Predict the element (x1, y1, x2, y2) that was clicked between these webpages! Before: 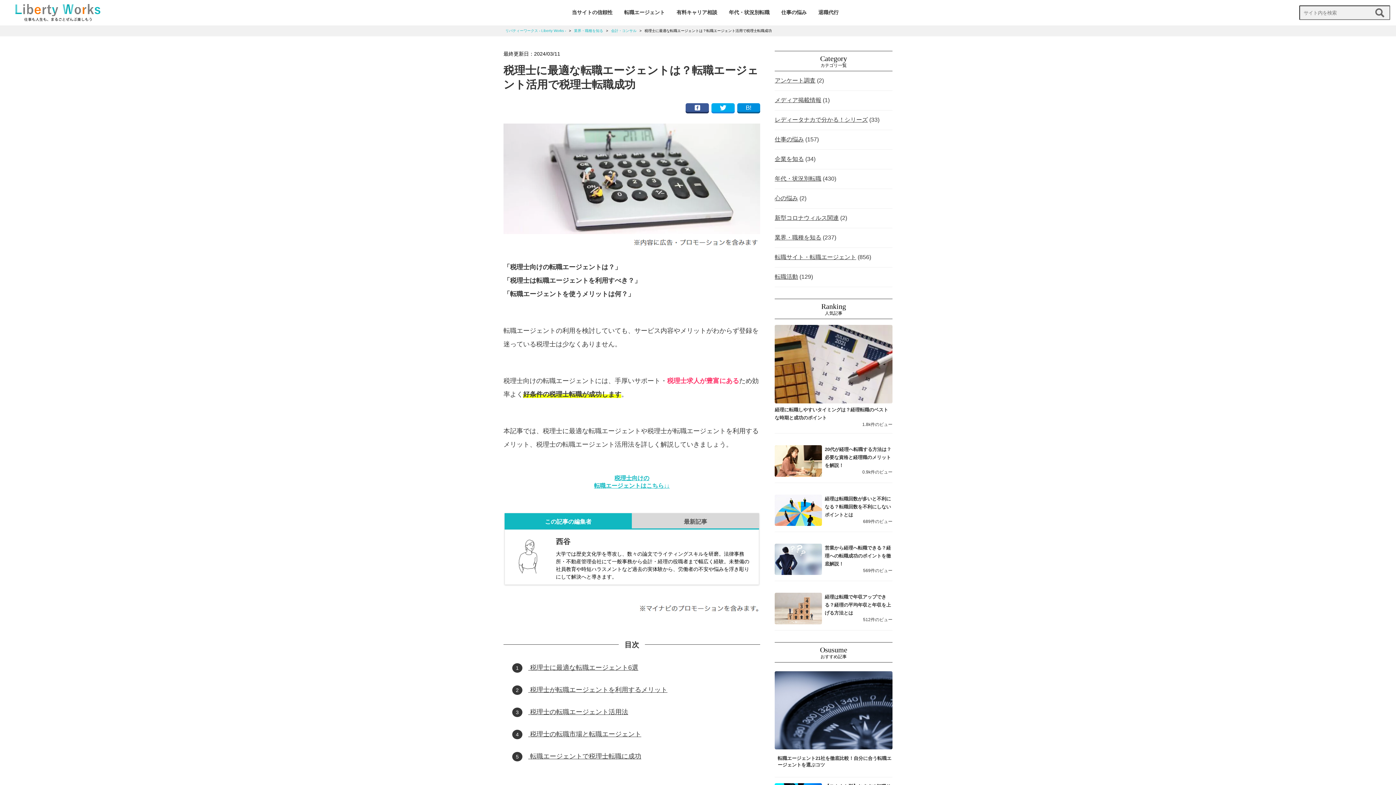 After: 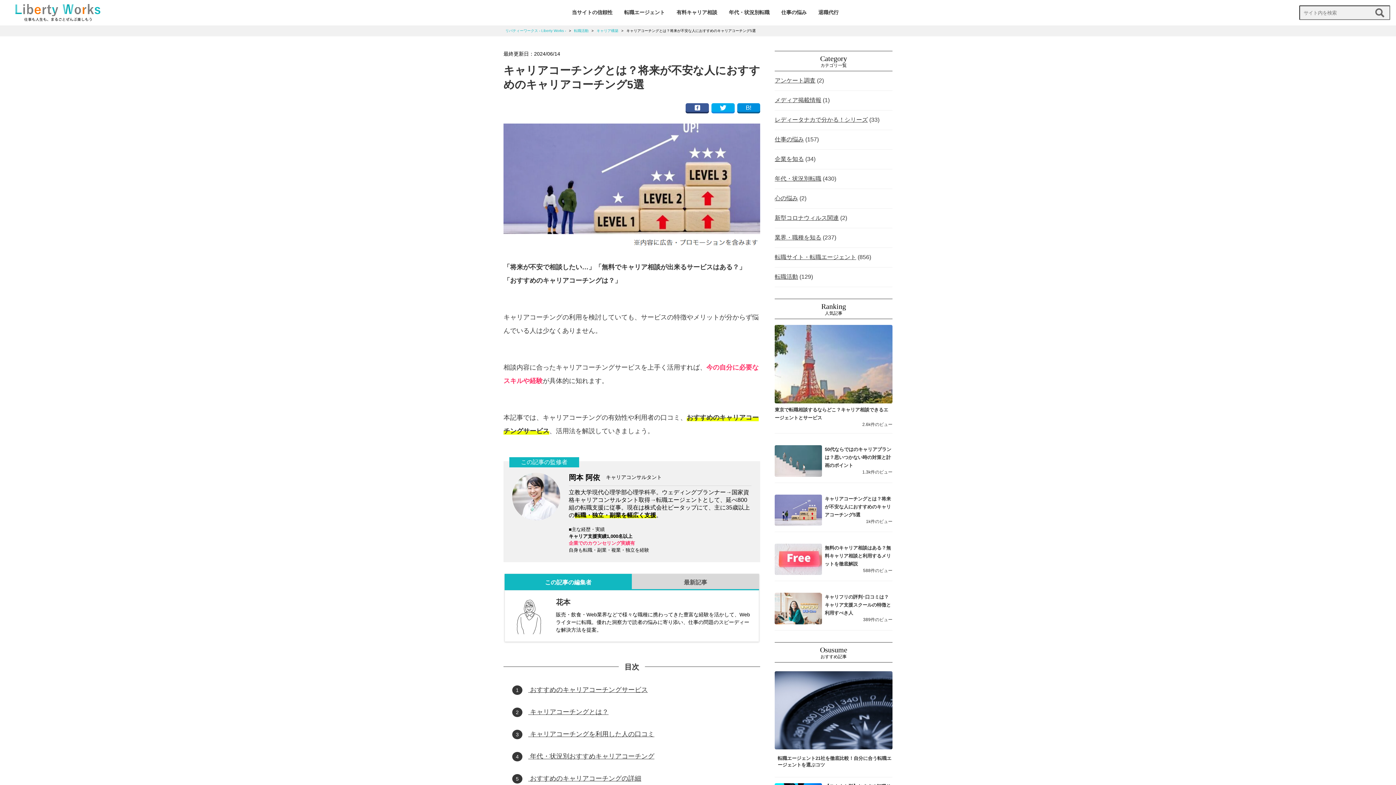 Action: bbox: (671, 4, 722, 21) label: 有料キャリア相談